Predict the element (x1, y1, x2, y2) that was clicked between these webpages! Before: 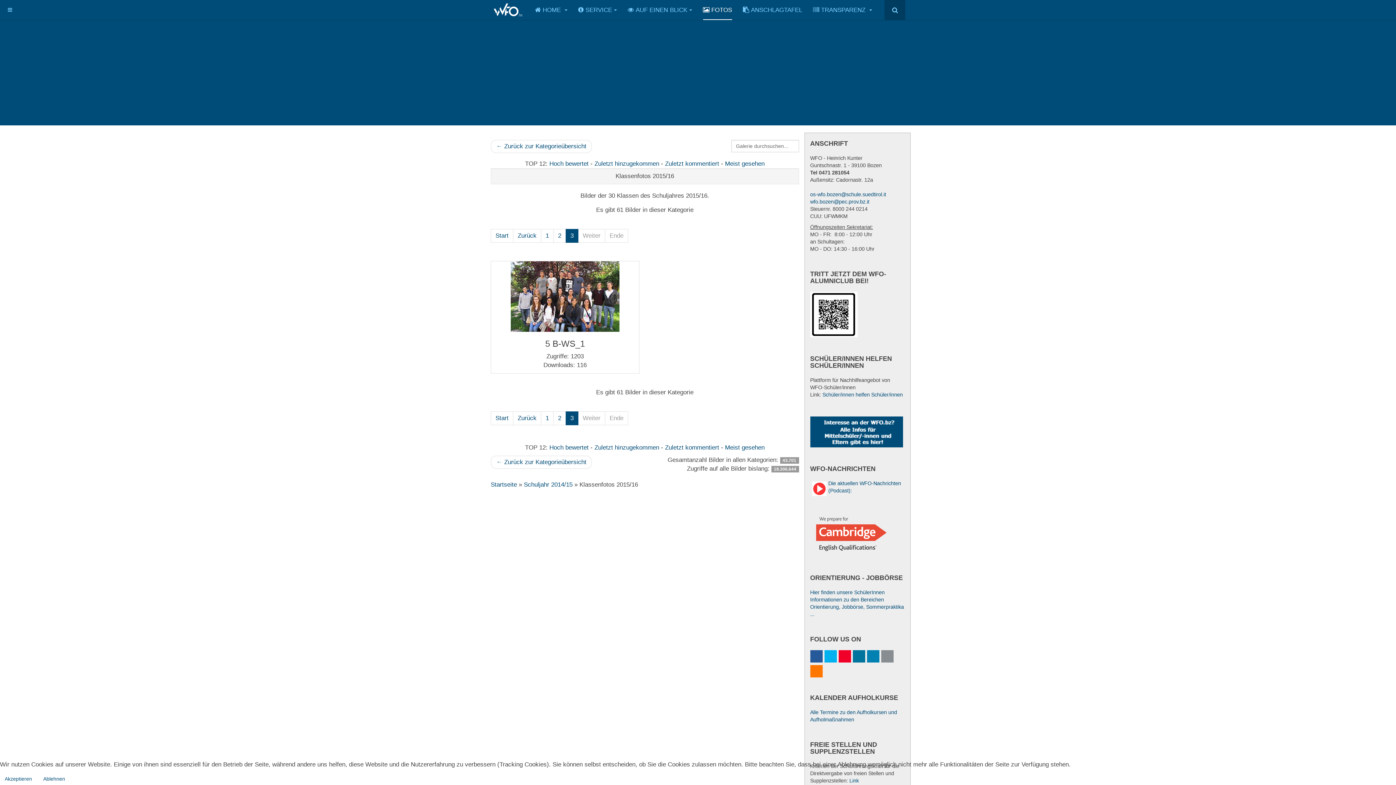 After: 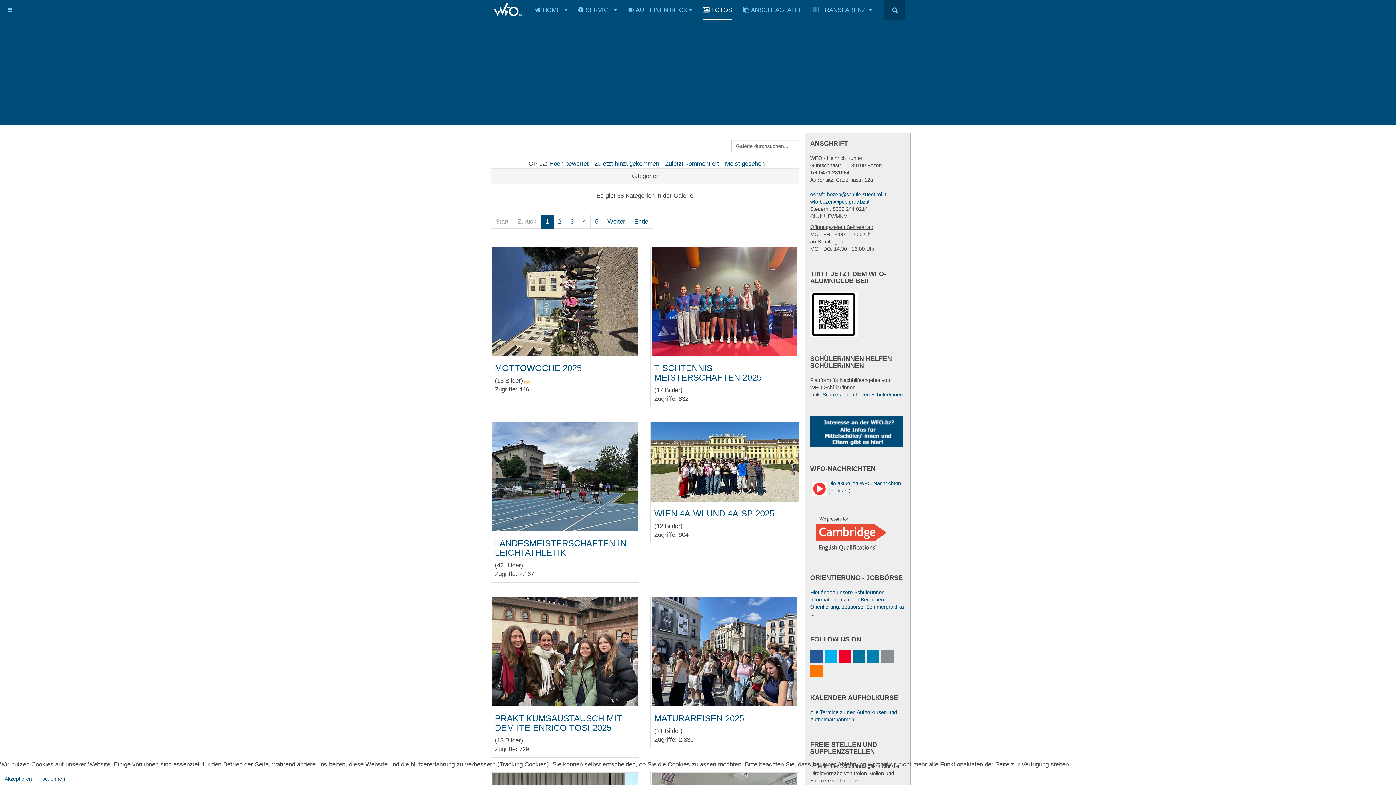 Action: label: Startseite bbox: (490, 481, 517, 488)